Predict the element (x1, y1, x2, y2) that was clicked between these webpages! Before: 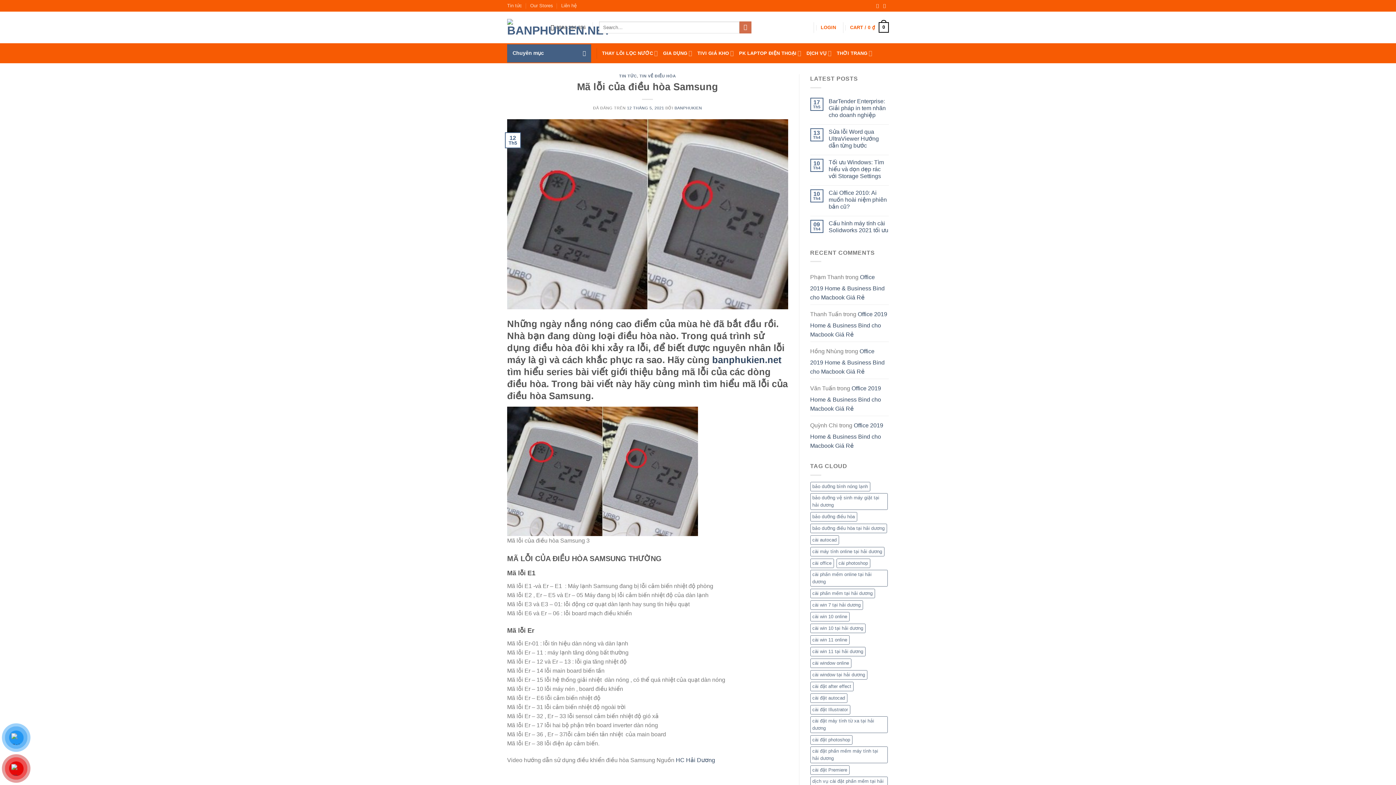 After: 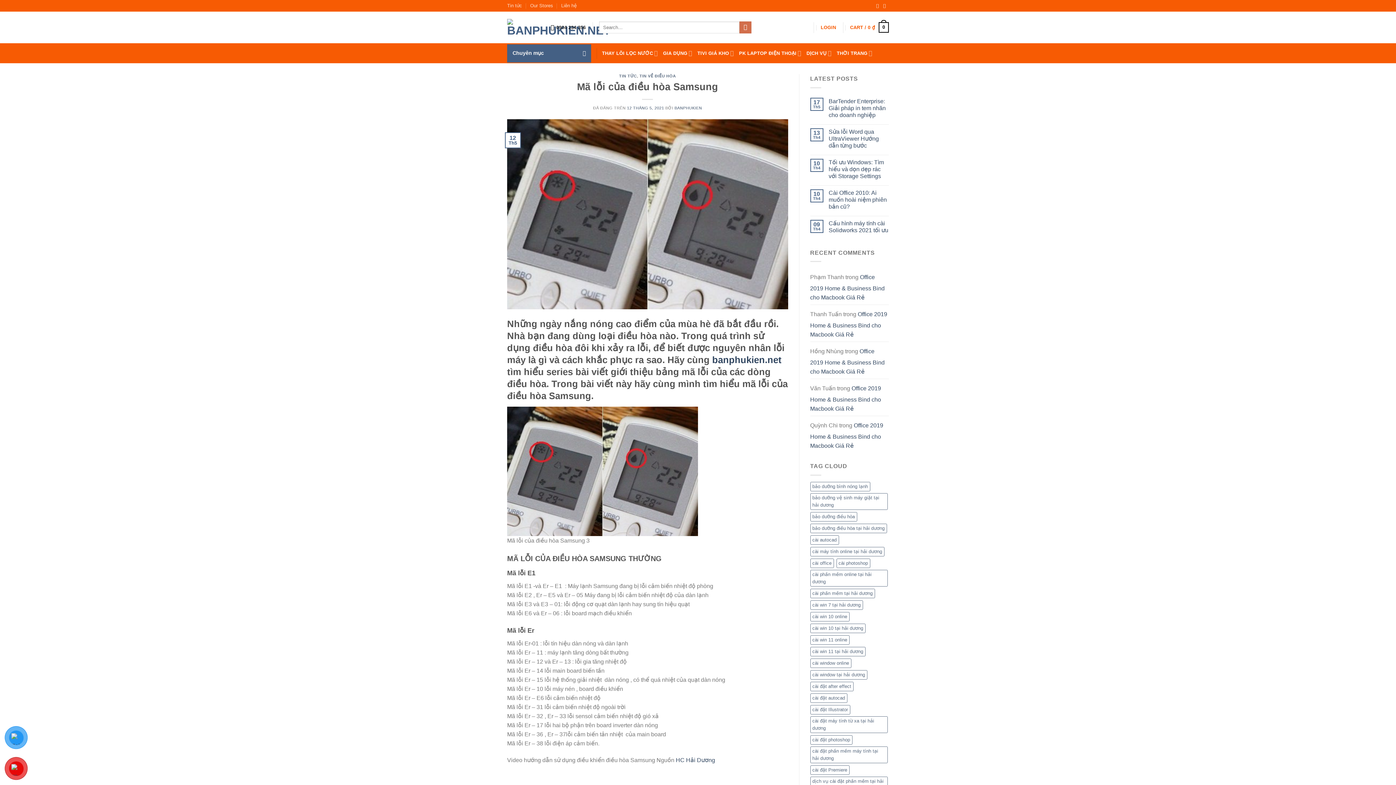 Action: bbox: (550, 20, 585, 34) label: 0904 234 356